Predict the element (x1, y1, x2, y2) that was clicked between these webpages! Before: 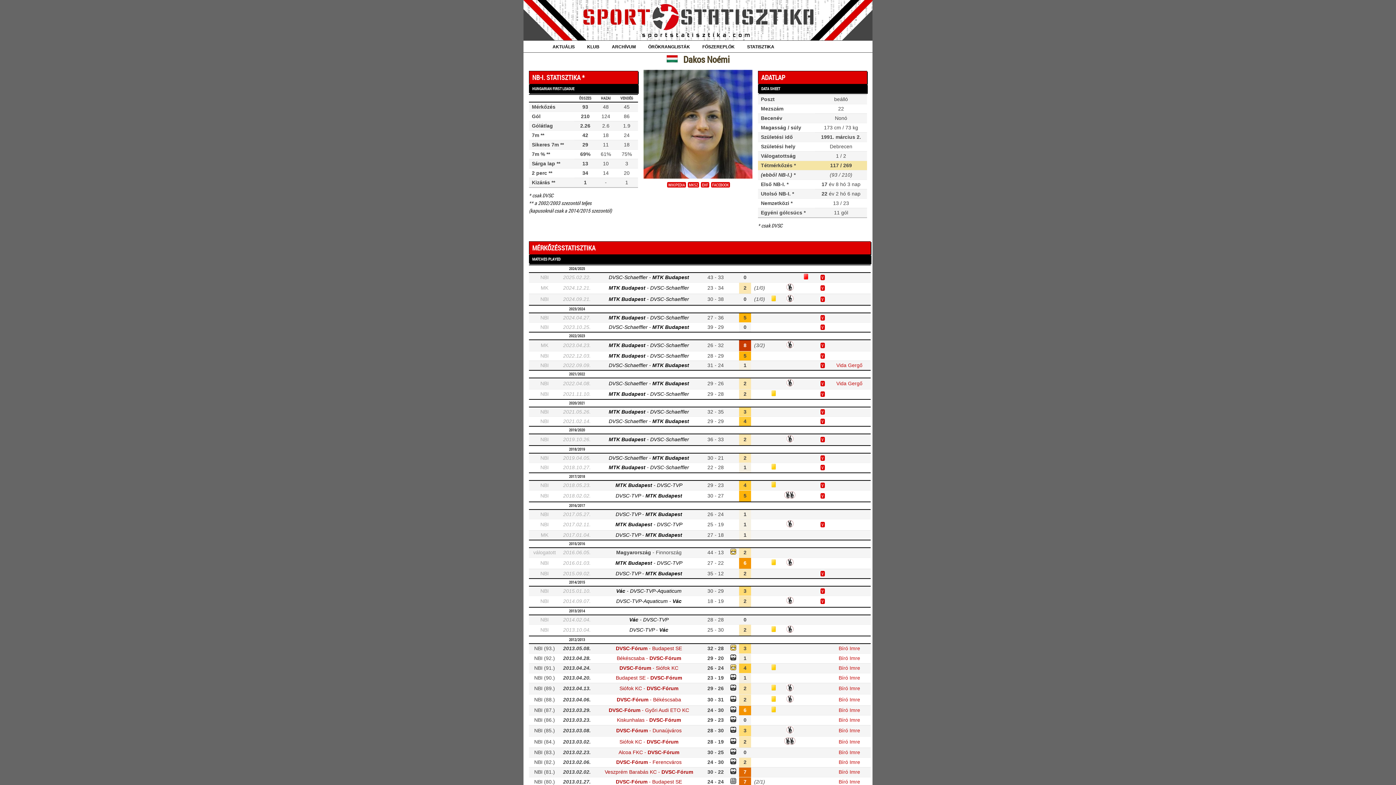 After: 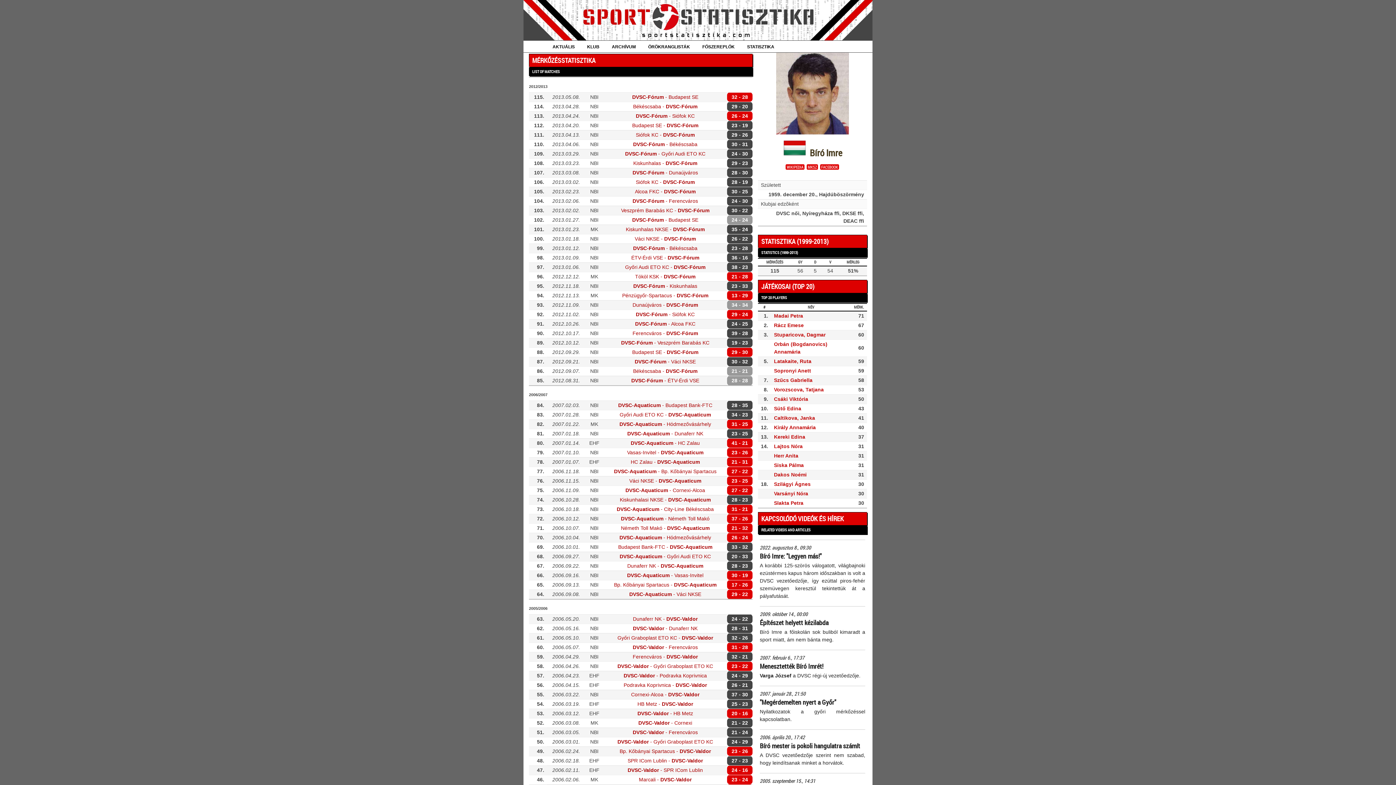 Action: label: Bíró Imre bbox: (838, 779, 860, 785)